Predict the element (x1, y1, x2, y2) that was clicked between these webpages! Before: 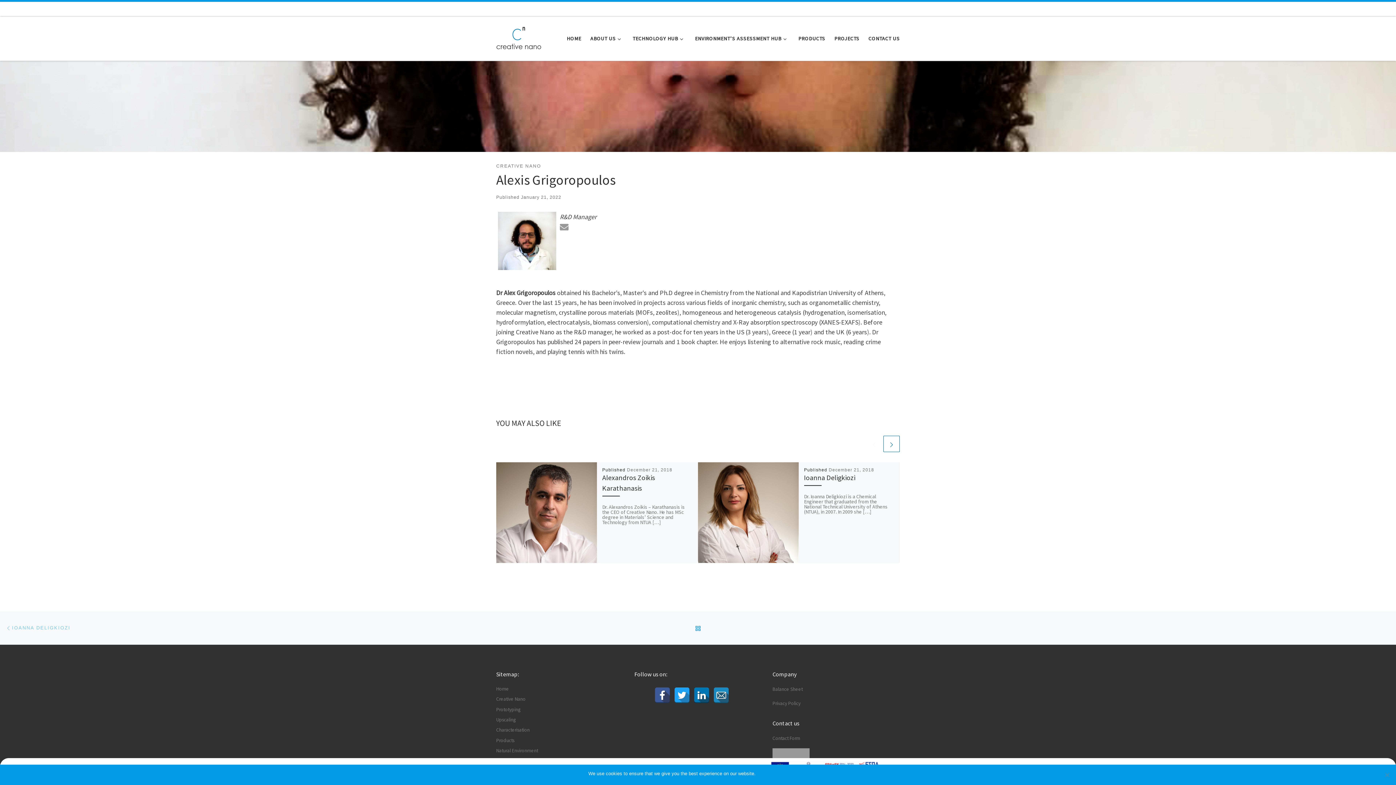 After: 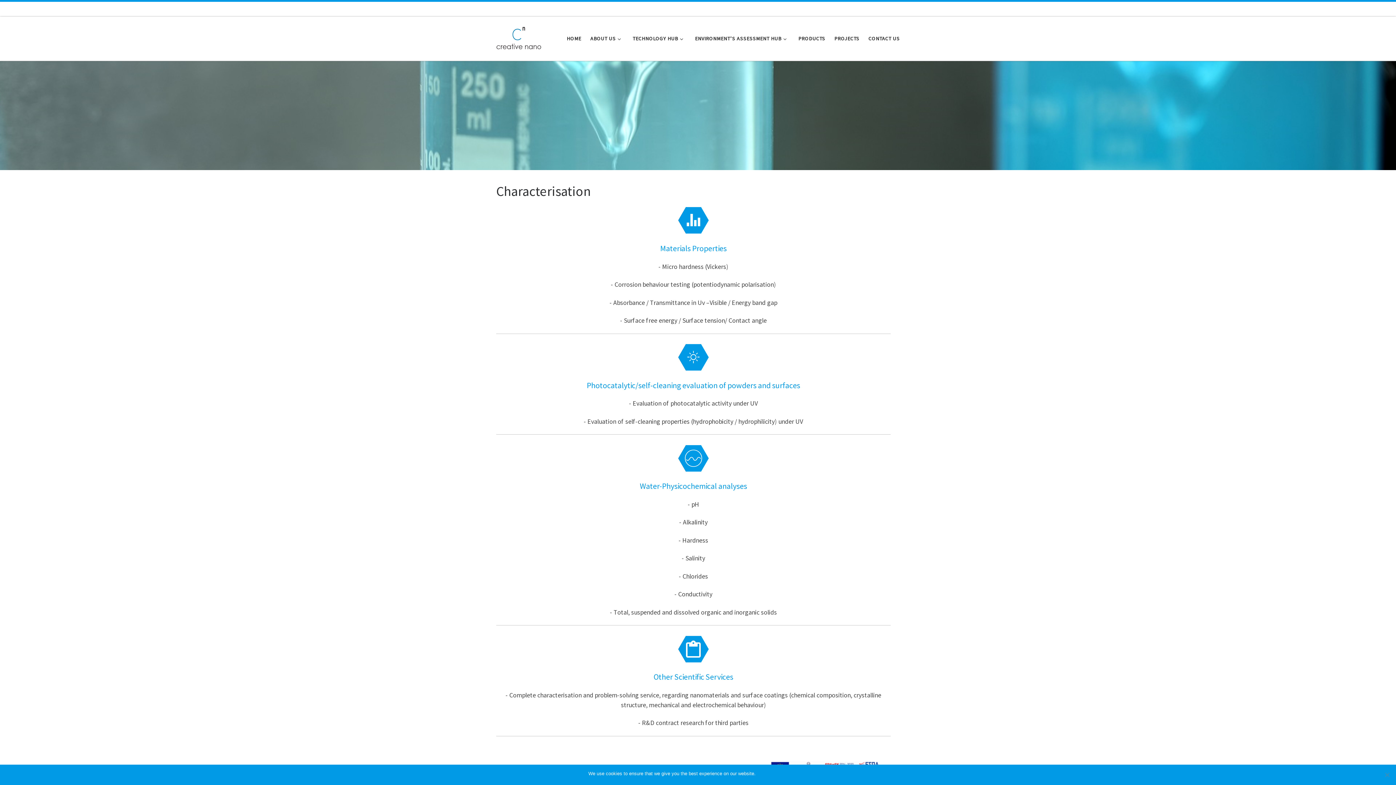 Action: label: Characterisation bbox: (496, 727, 529, 734)